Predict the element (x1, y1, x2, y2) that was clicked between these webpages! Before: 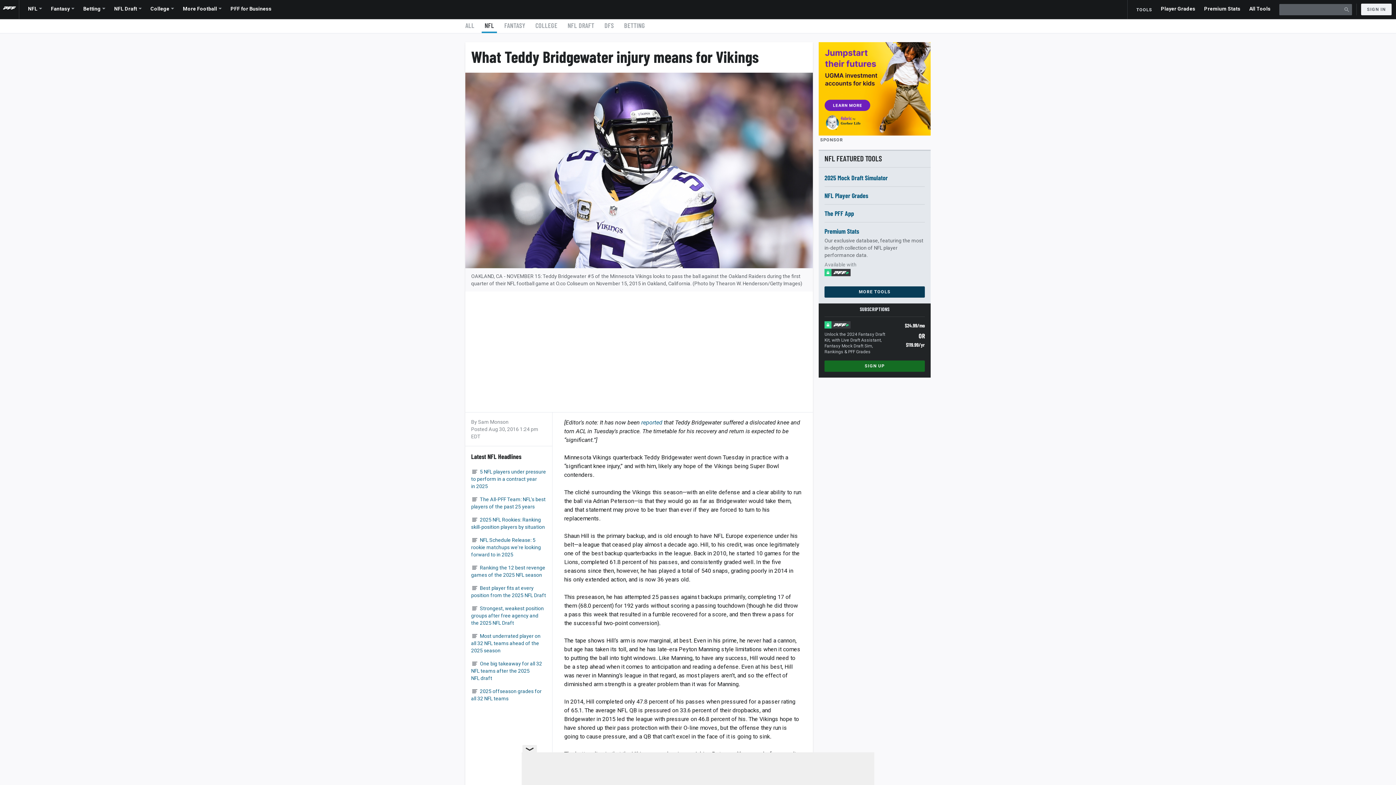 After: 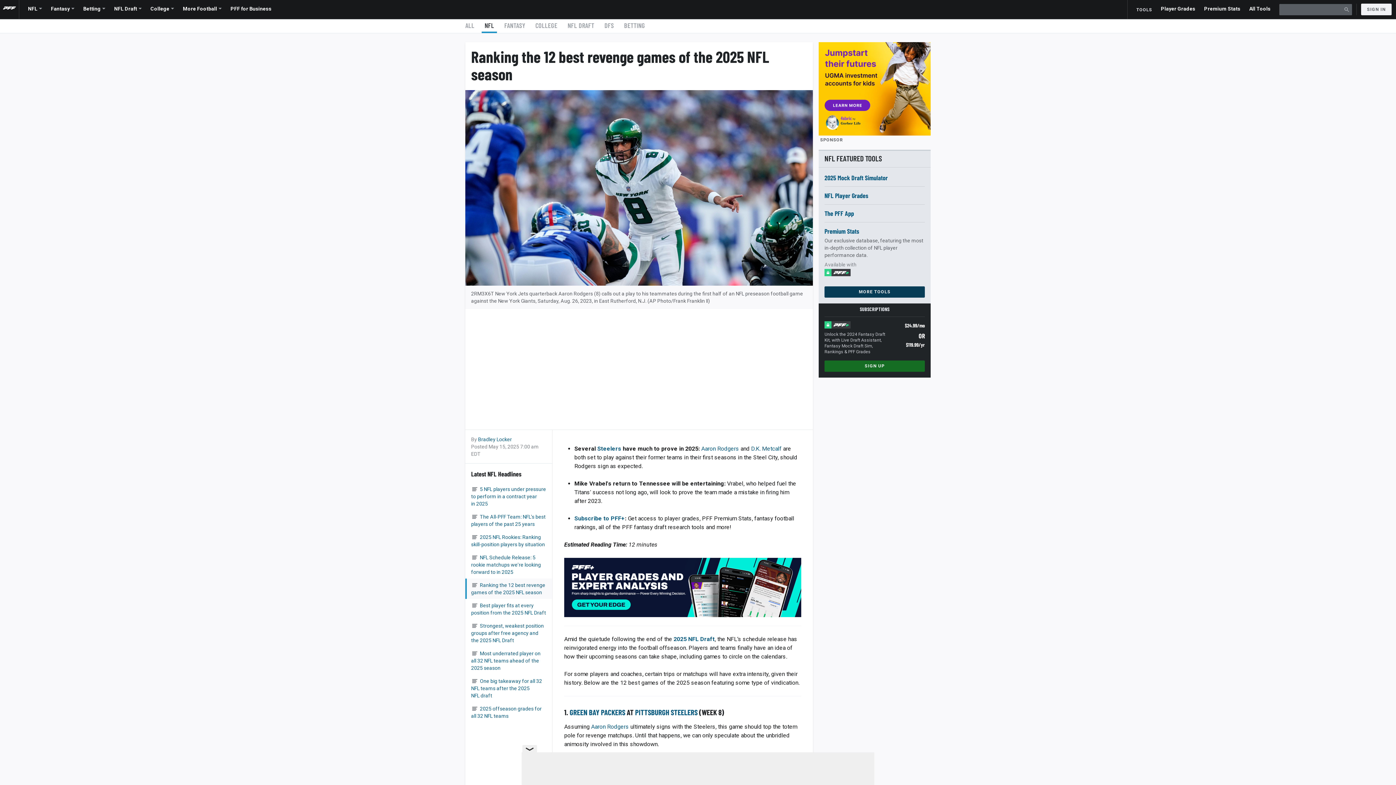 Action: label: Ranking the 12 best revenge games of the 2025 NFL season bbox: (465, 561, 552, 581)